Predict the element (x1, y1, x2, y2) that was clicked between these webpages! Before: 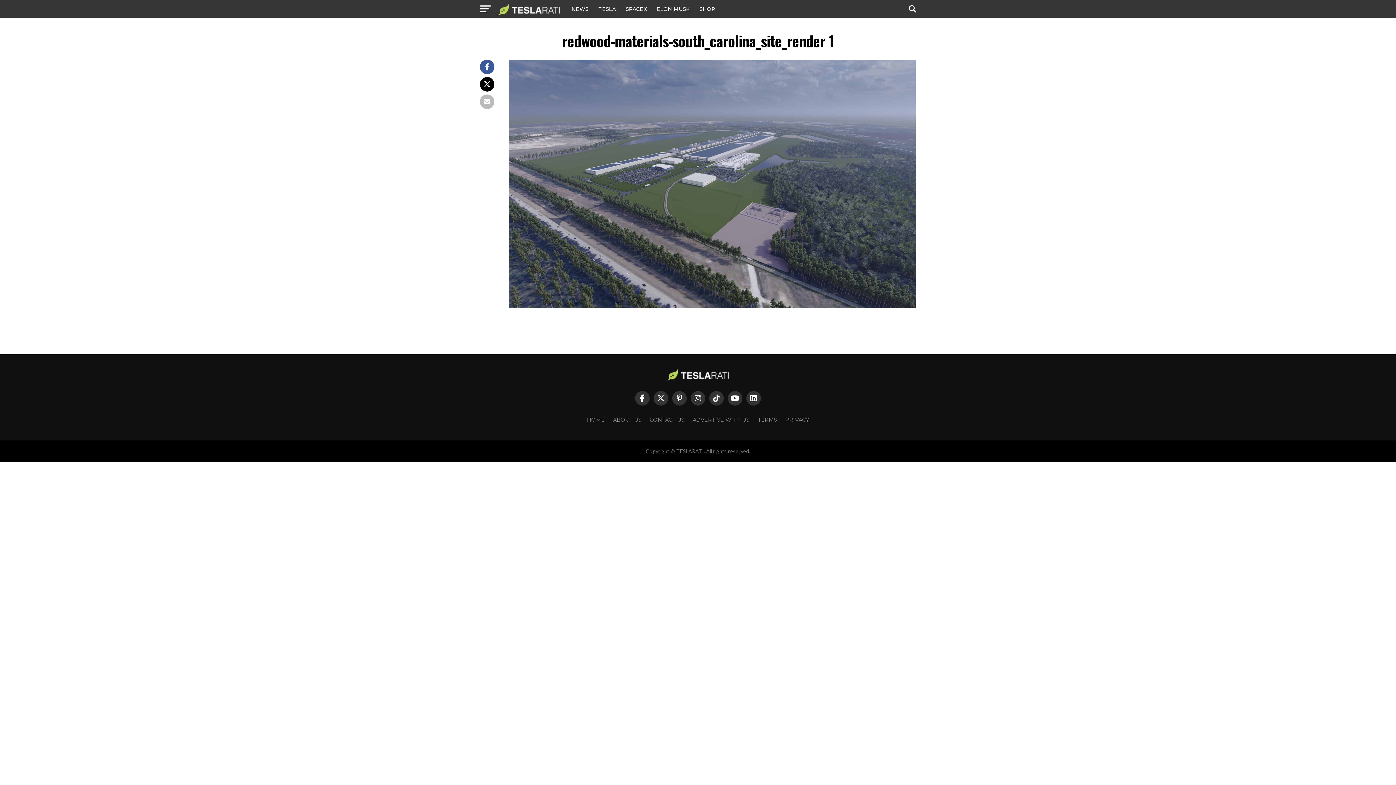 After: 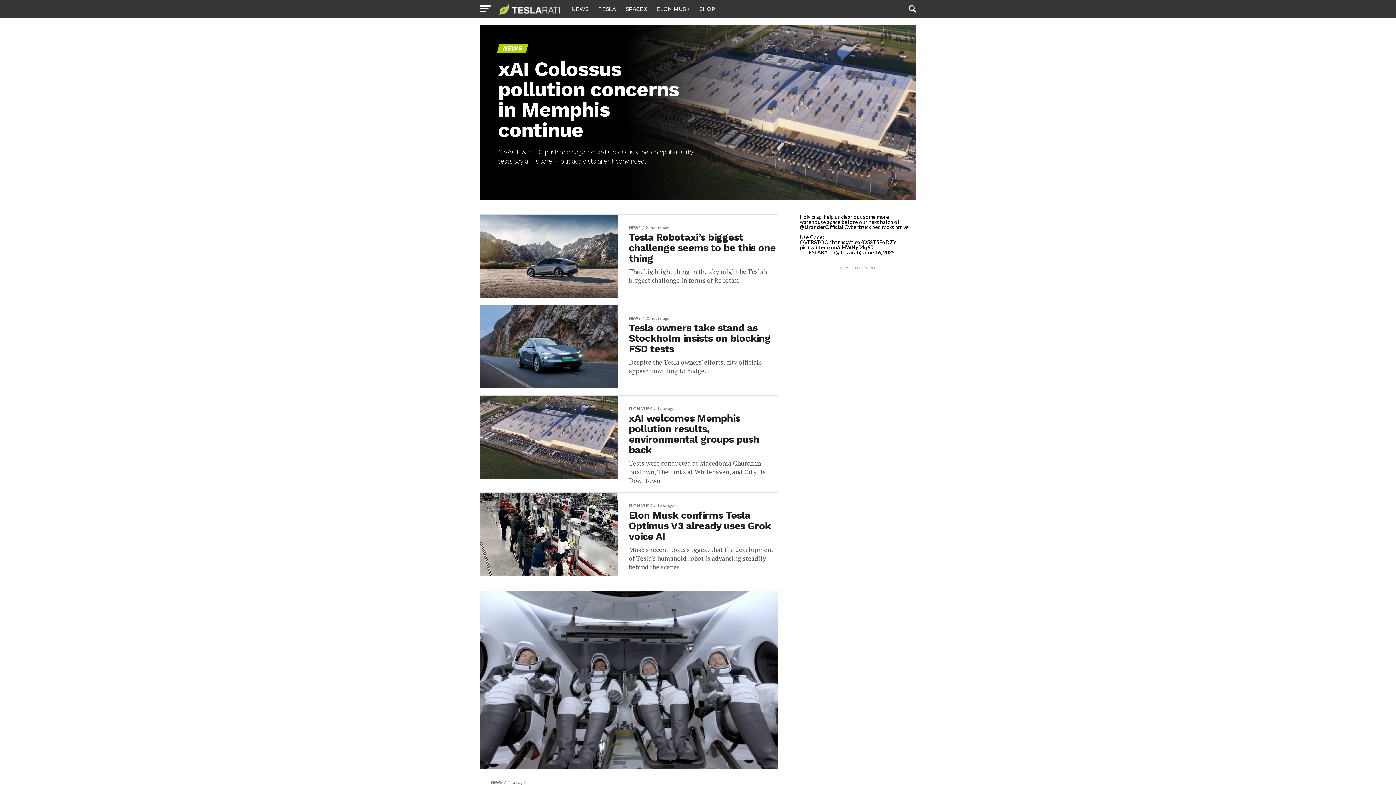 Action: label: NEWS bbox: (567, 0, 593, 18)